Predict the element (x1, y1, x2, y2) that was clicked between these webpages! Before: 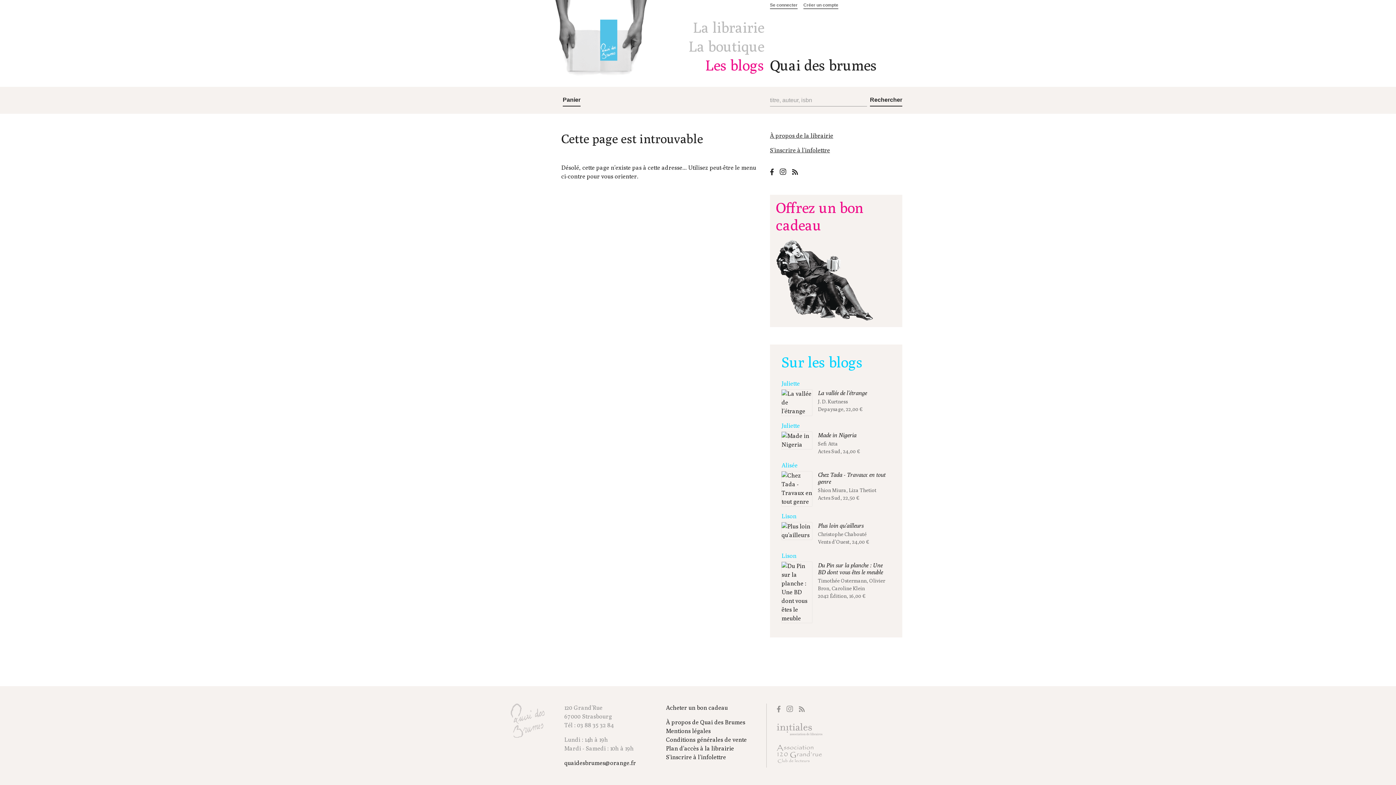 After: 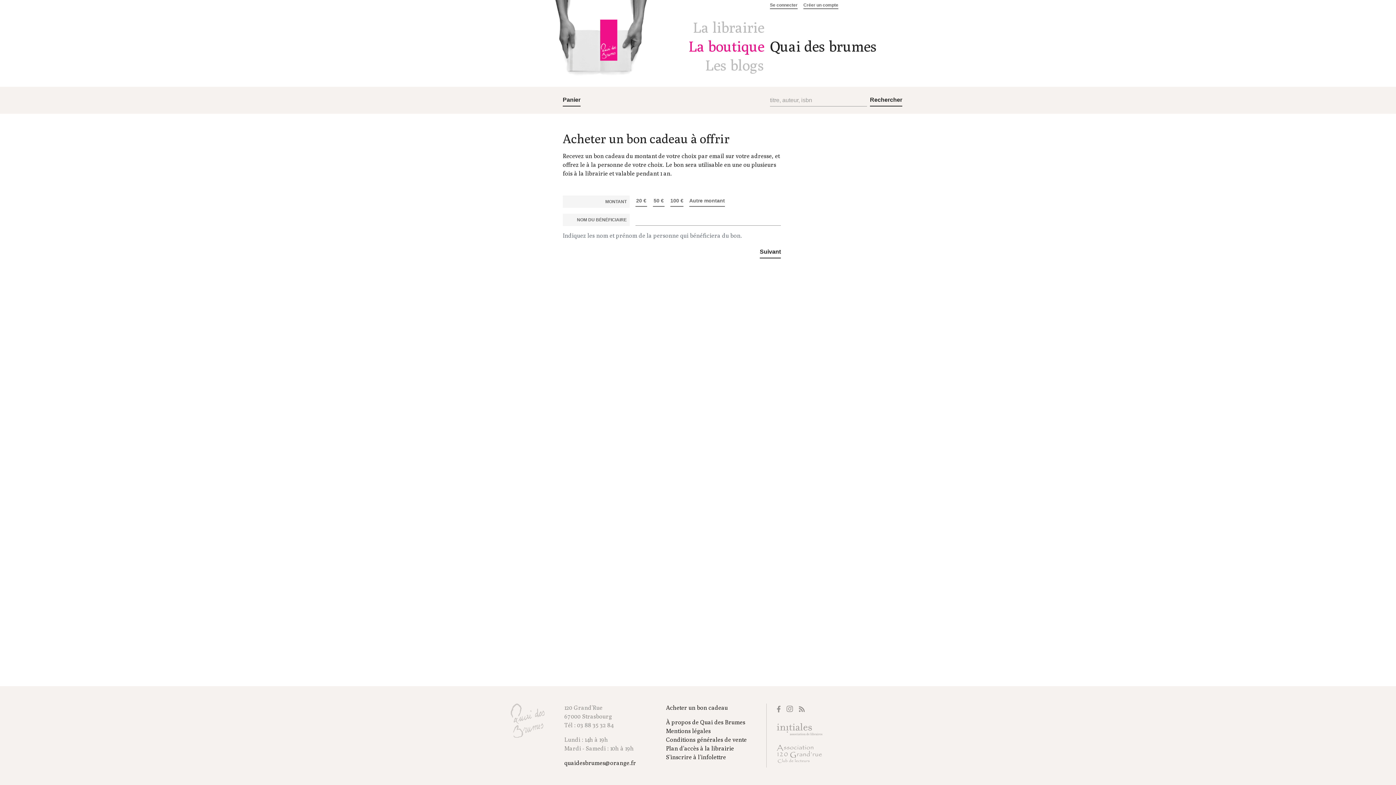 Action: label: Acheter un bon cadeau bbox: (666, 704, 728, 711)